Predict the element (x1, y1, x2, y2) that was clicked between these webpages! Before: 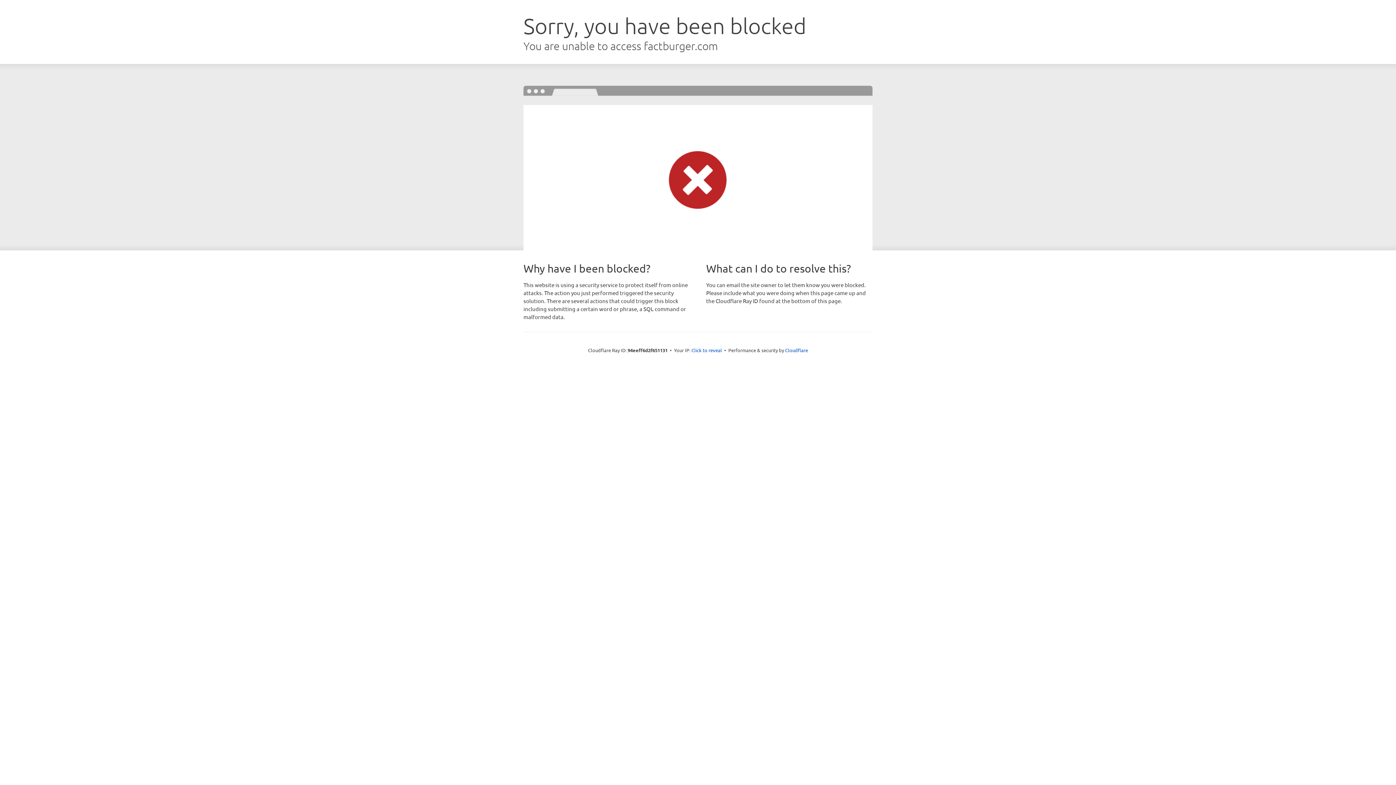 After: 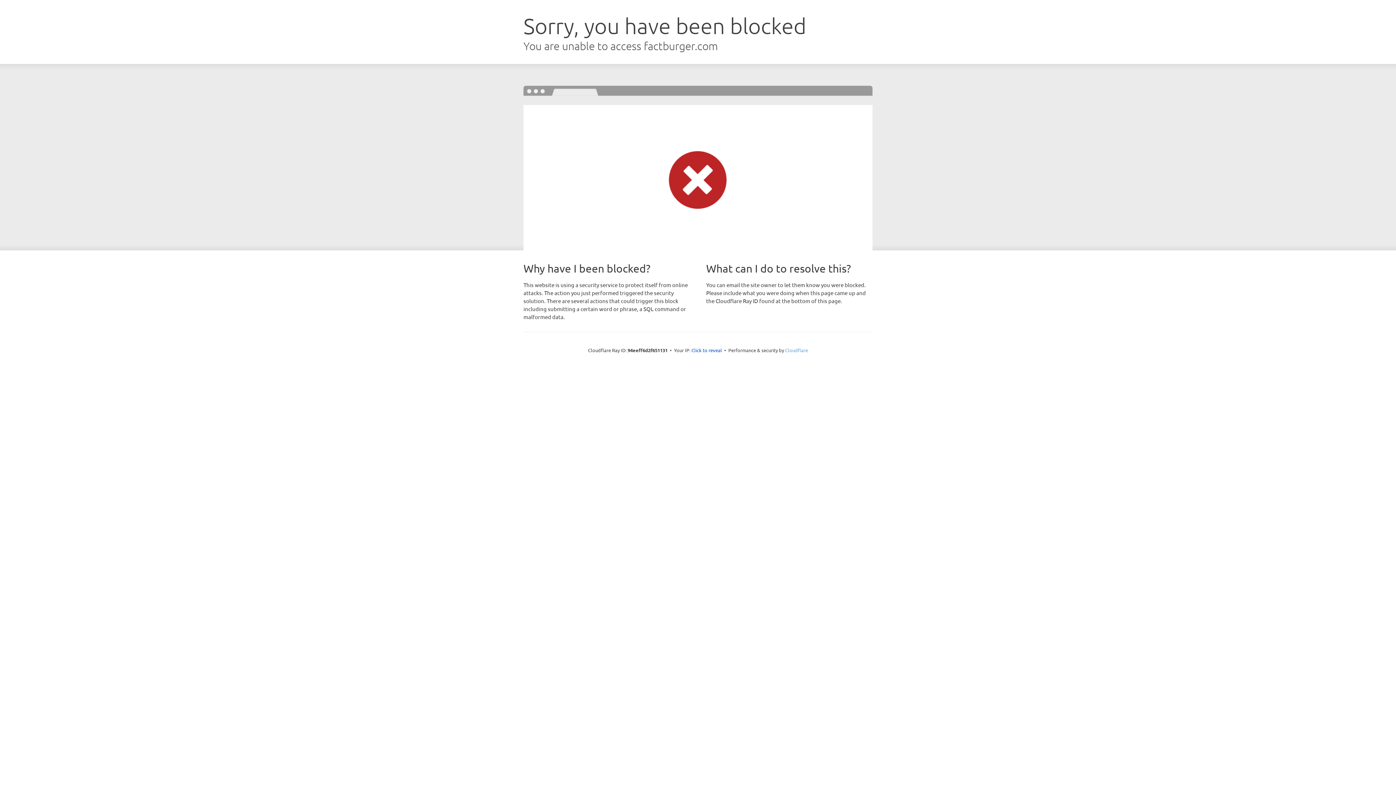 Action: label: Cloudflare bbox: (785, 347, 808, 353)